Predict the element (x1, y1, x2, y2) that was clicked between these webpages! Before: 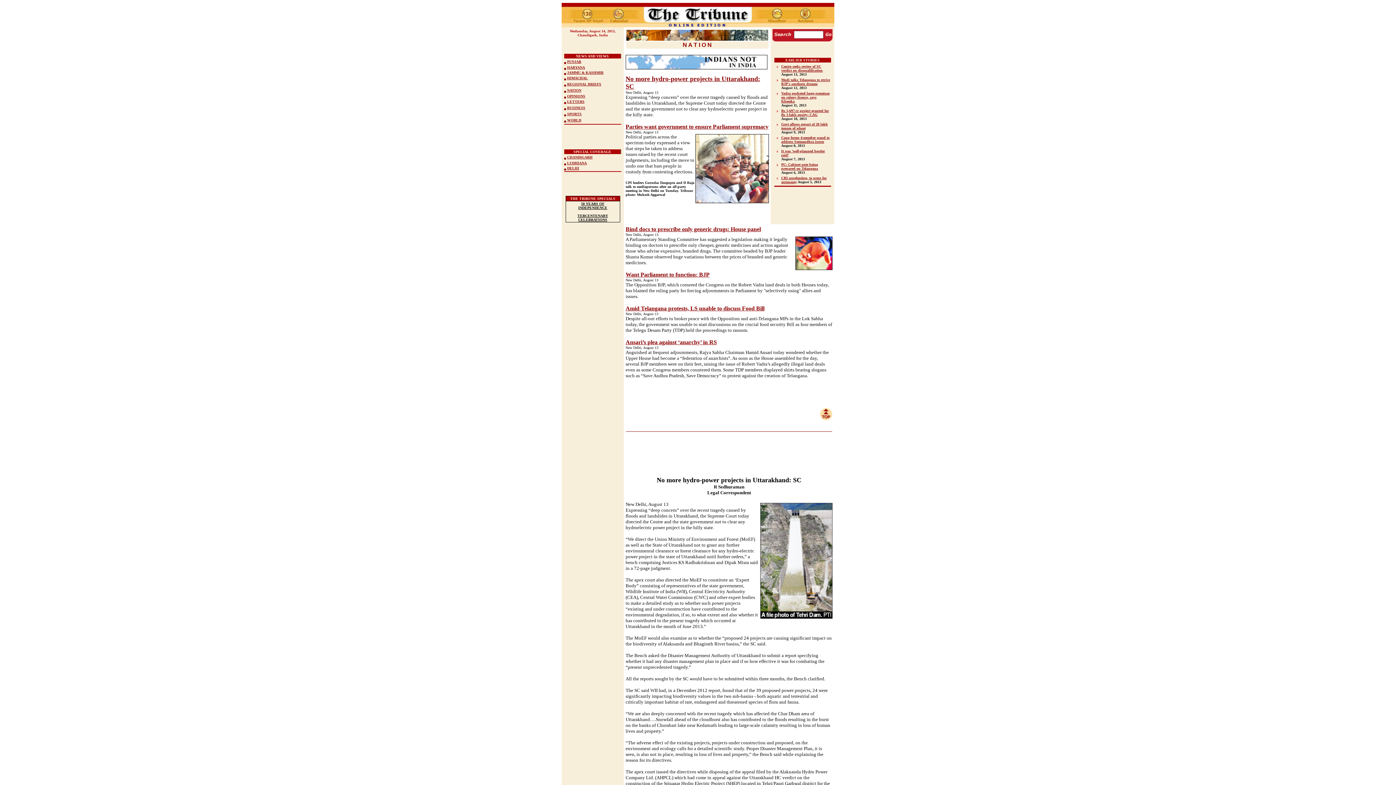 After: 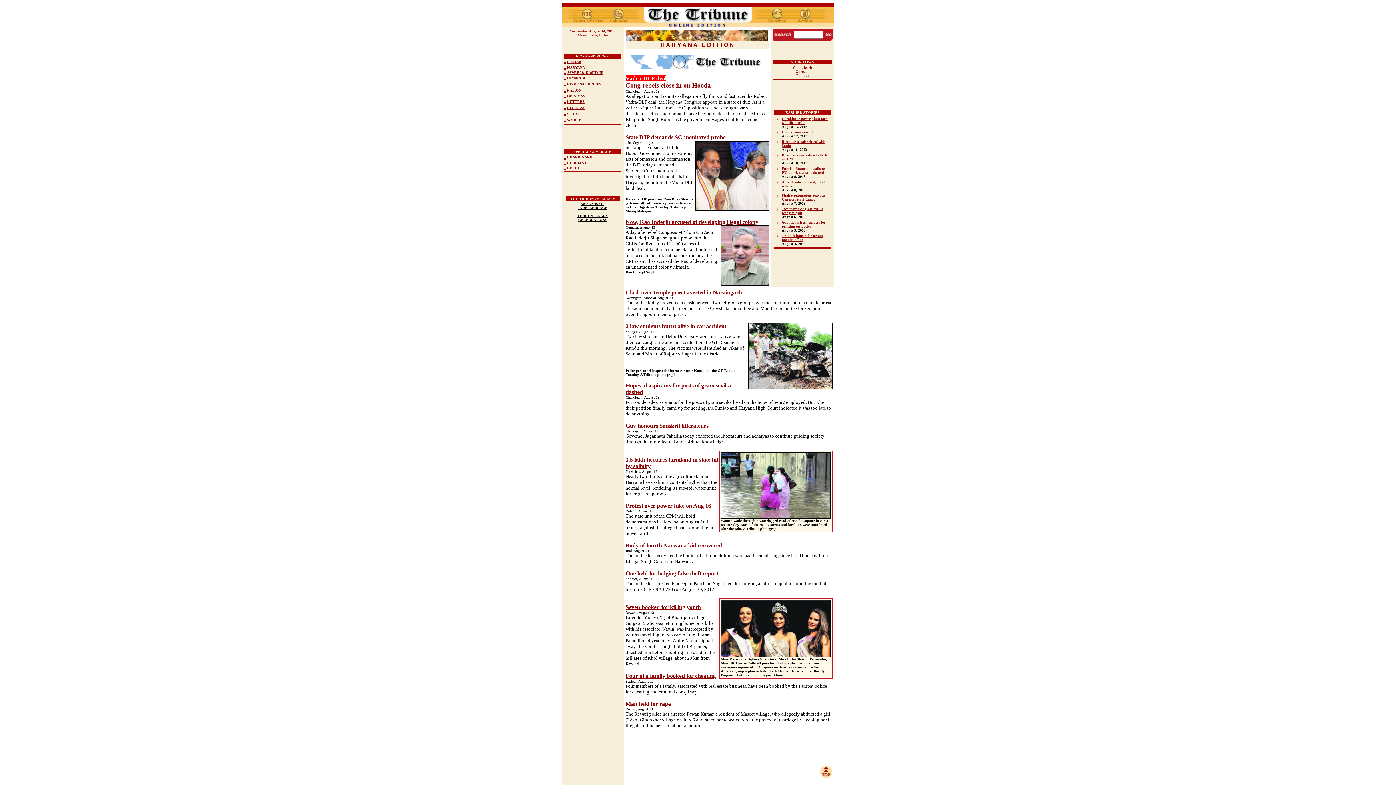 Action: label: HARYANA bbox: (567, 65, 585, 69)